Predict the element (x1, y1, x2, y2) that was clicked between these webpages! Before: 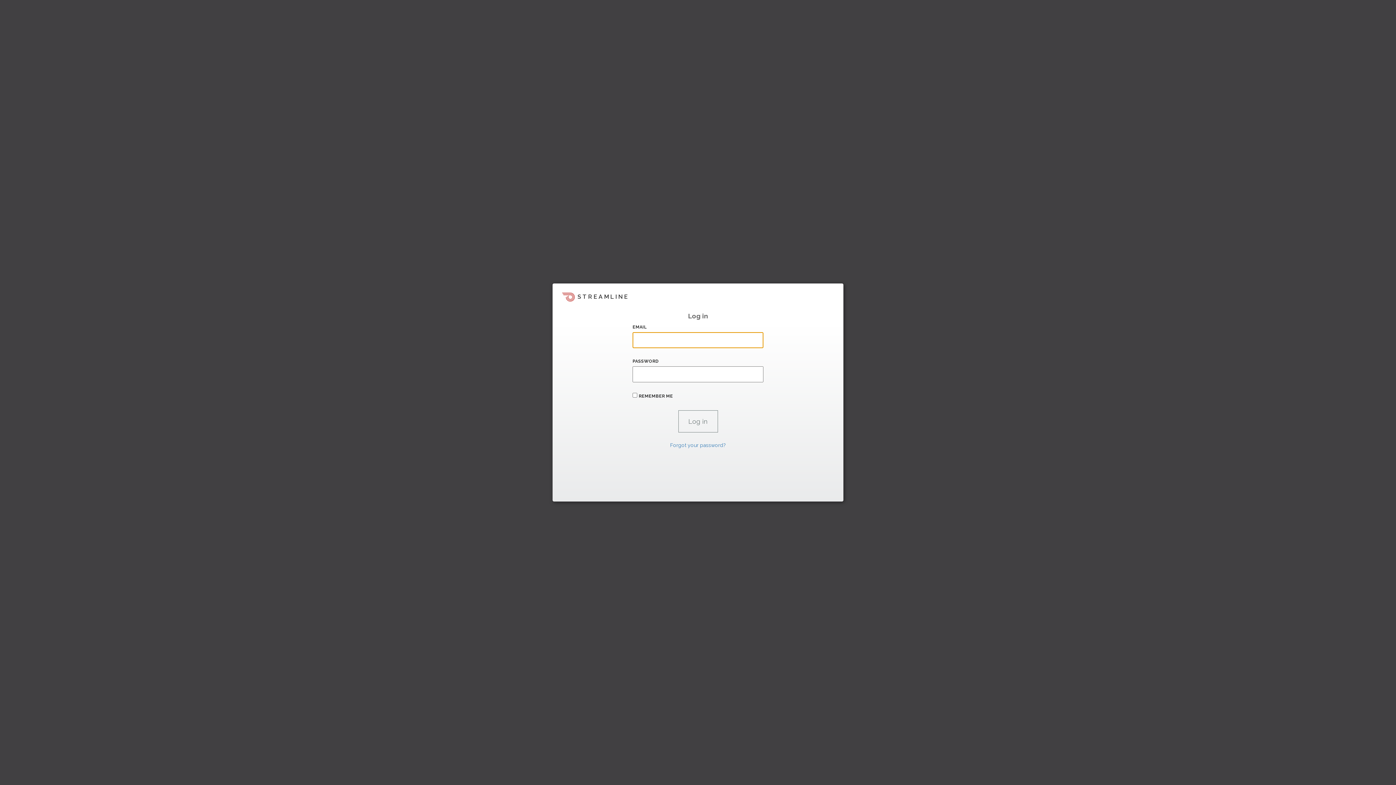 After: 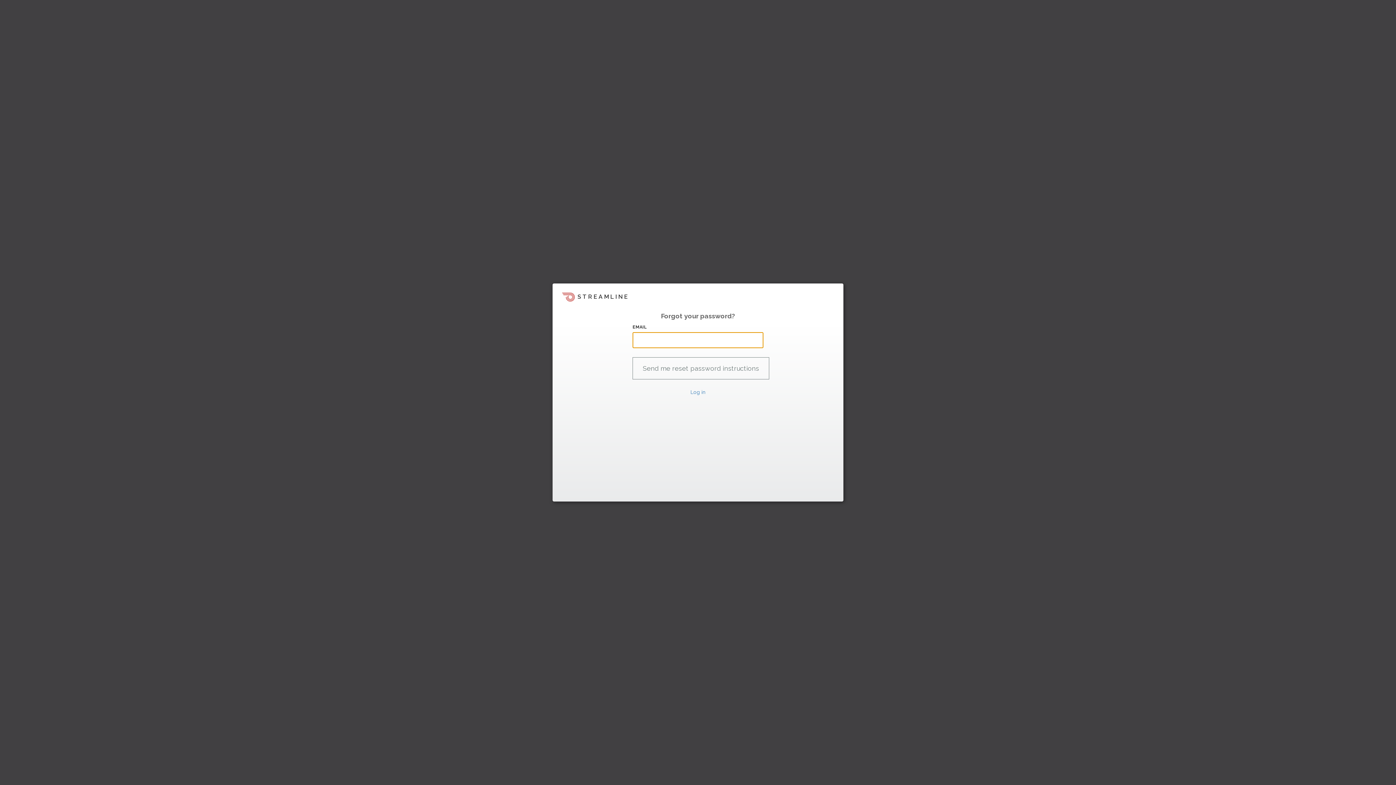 Action: label: Forgot your password? bbox: (670, 442, 726, 448)